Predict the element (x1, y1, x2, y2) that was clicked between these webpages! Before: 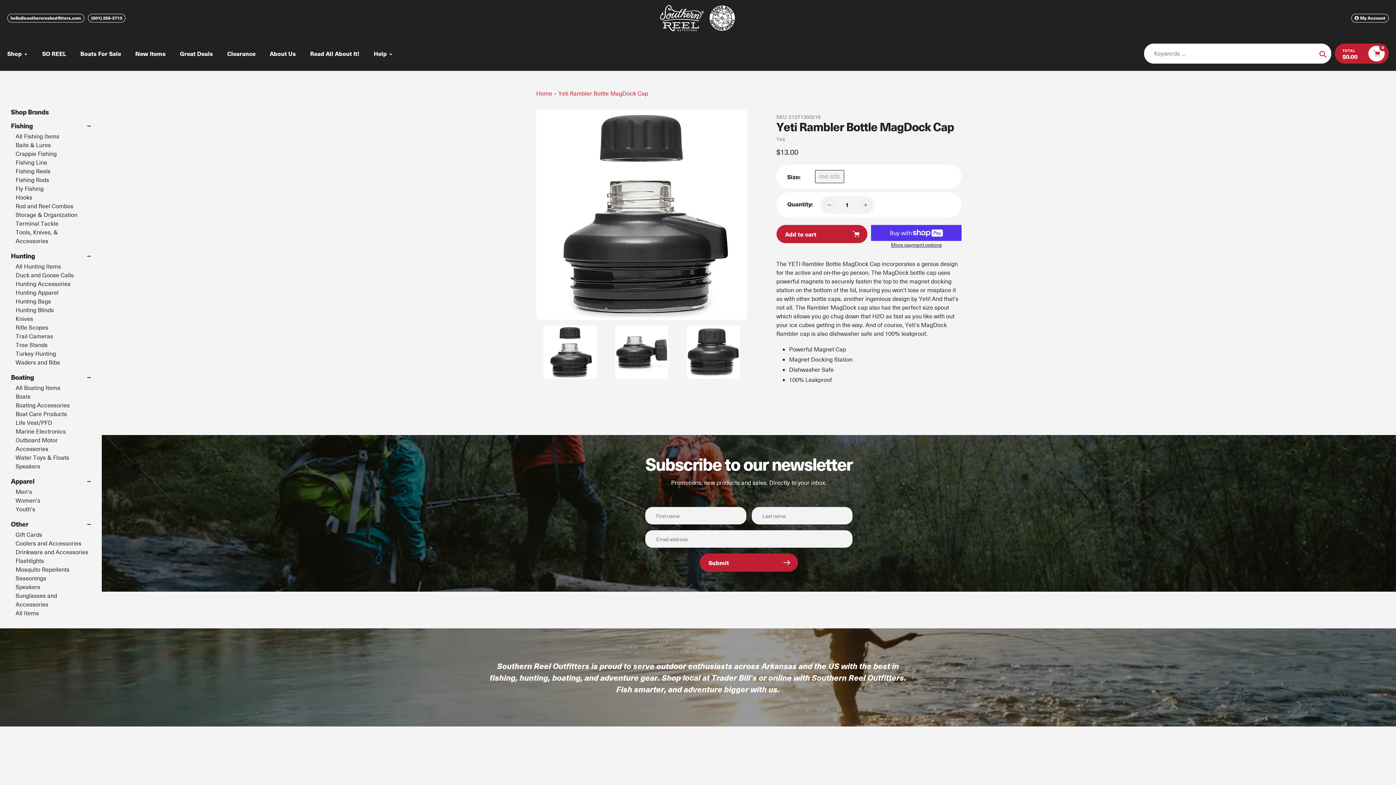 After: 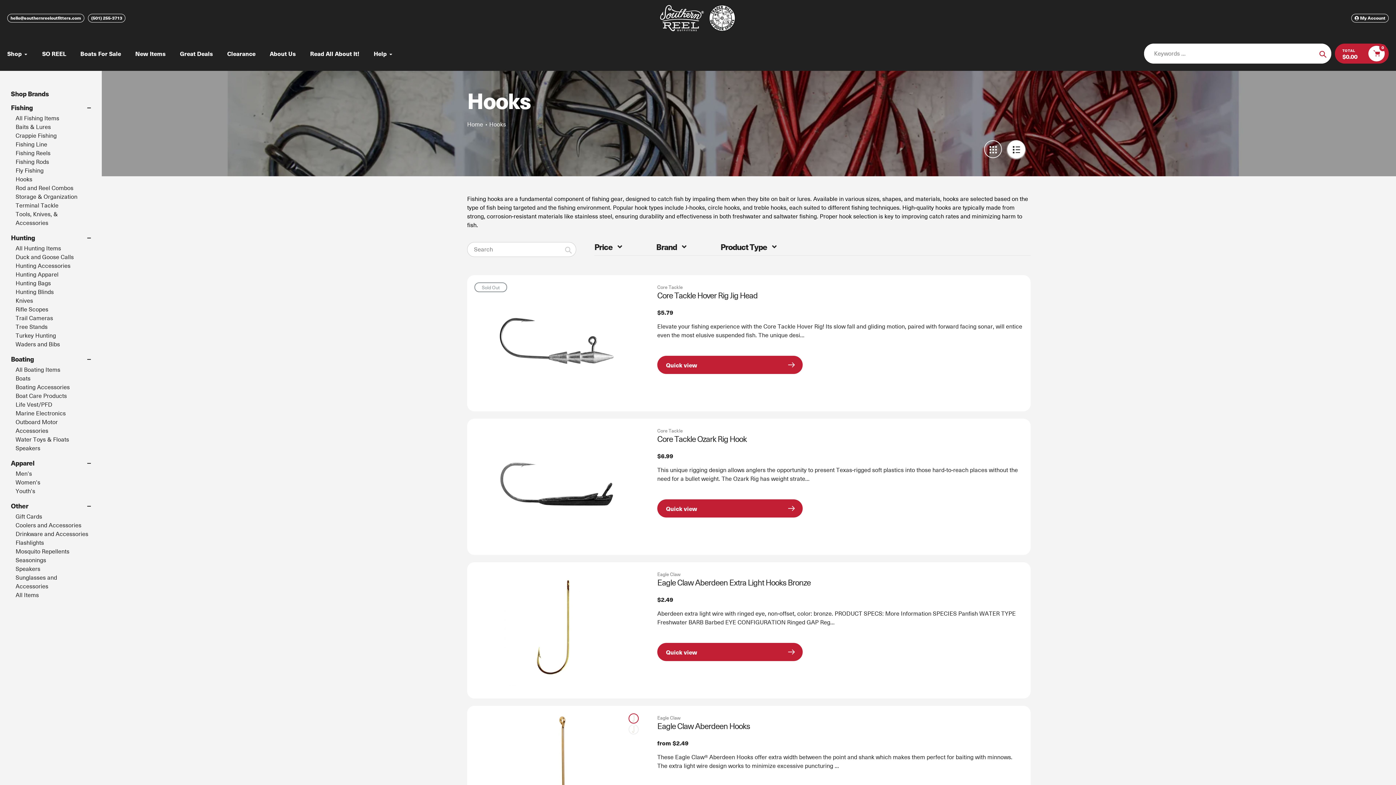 Action: bbox: (15, 193, 32, 201) label: Hooks